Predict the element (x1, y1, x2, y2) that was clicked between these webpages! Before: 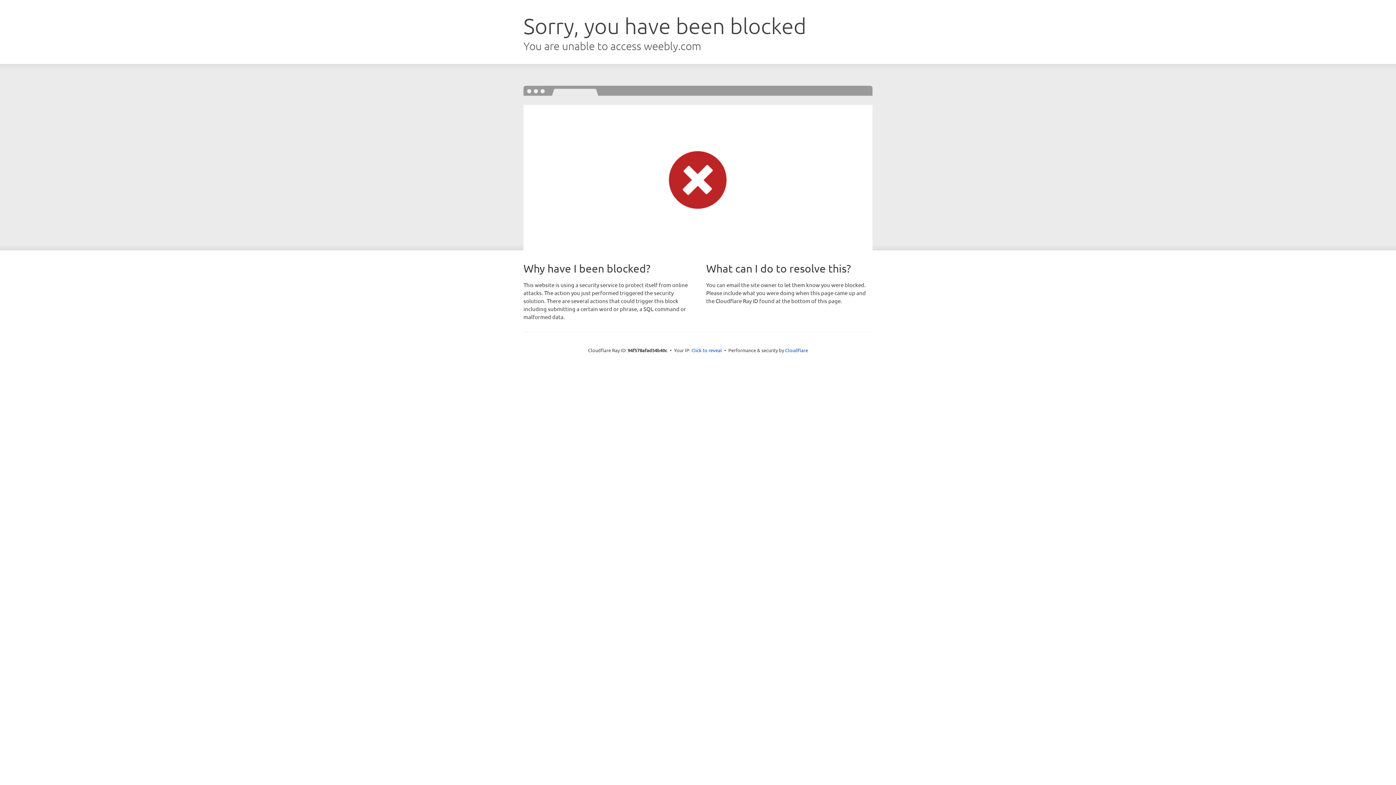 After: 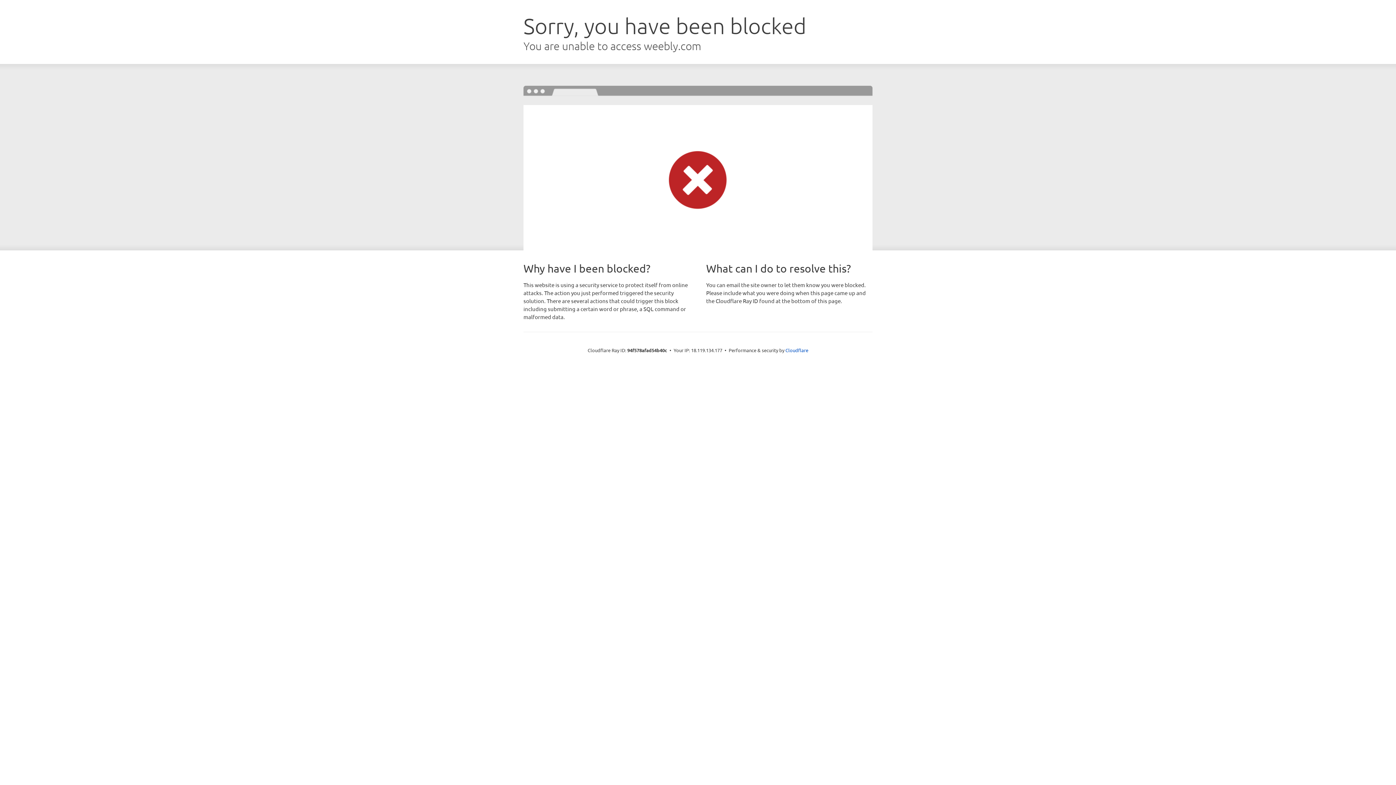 Action: bbox: (691, 346, 722, 353) label: Click to reveal